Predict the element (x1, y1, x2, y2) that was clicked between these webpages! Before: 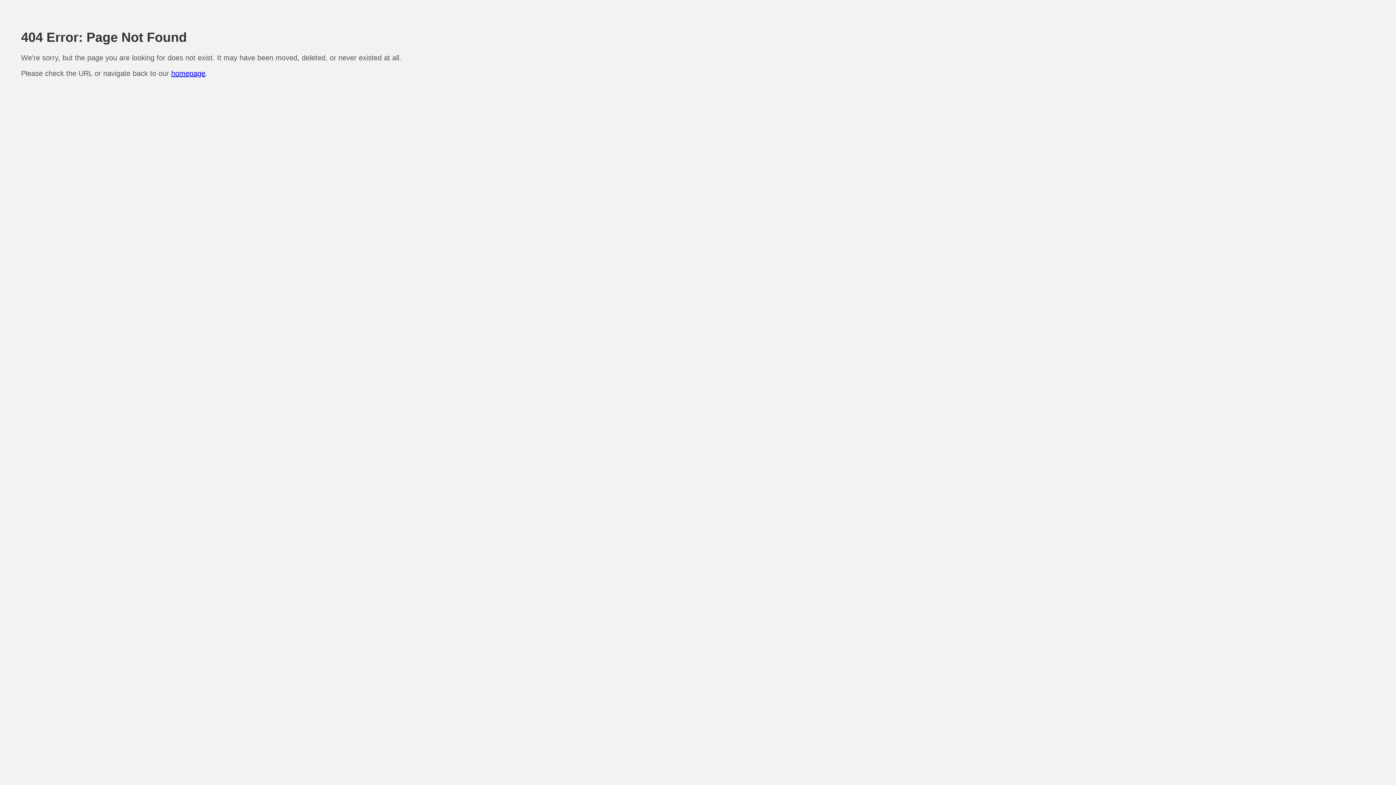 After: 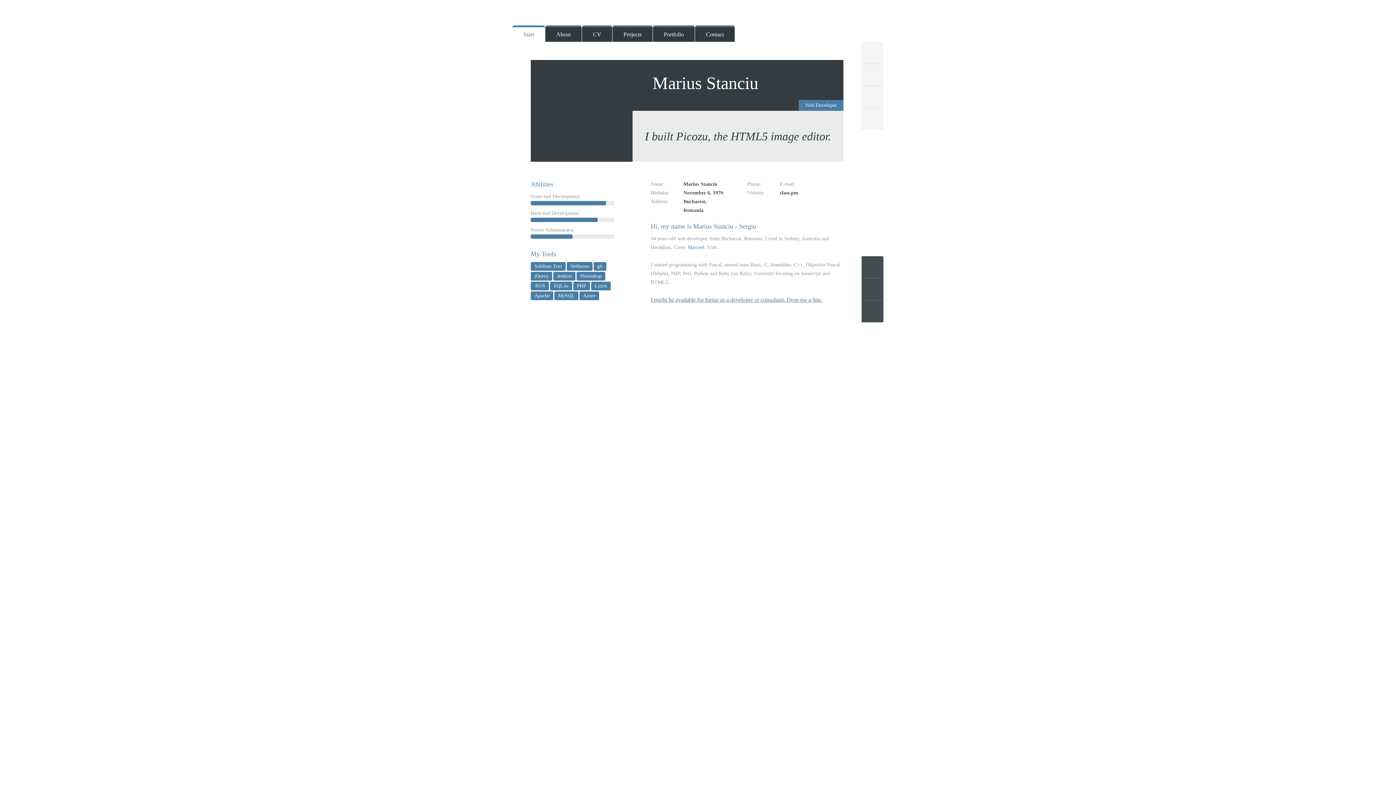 Action: label: homepage bbox: (171, 69, 205, 77)